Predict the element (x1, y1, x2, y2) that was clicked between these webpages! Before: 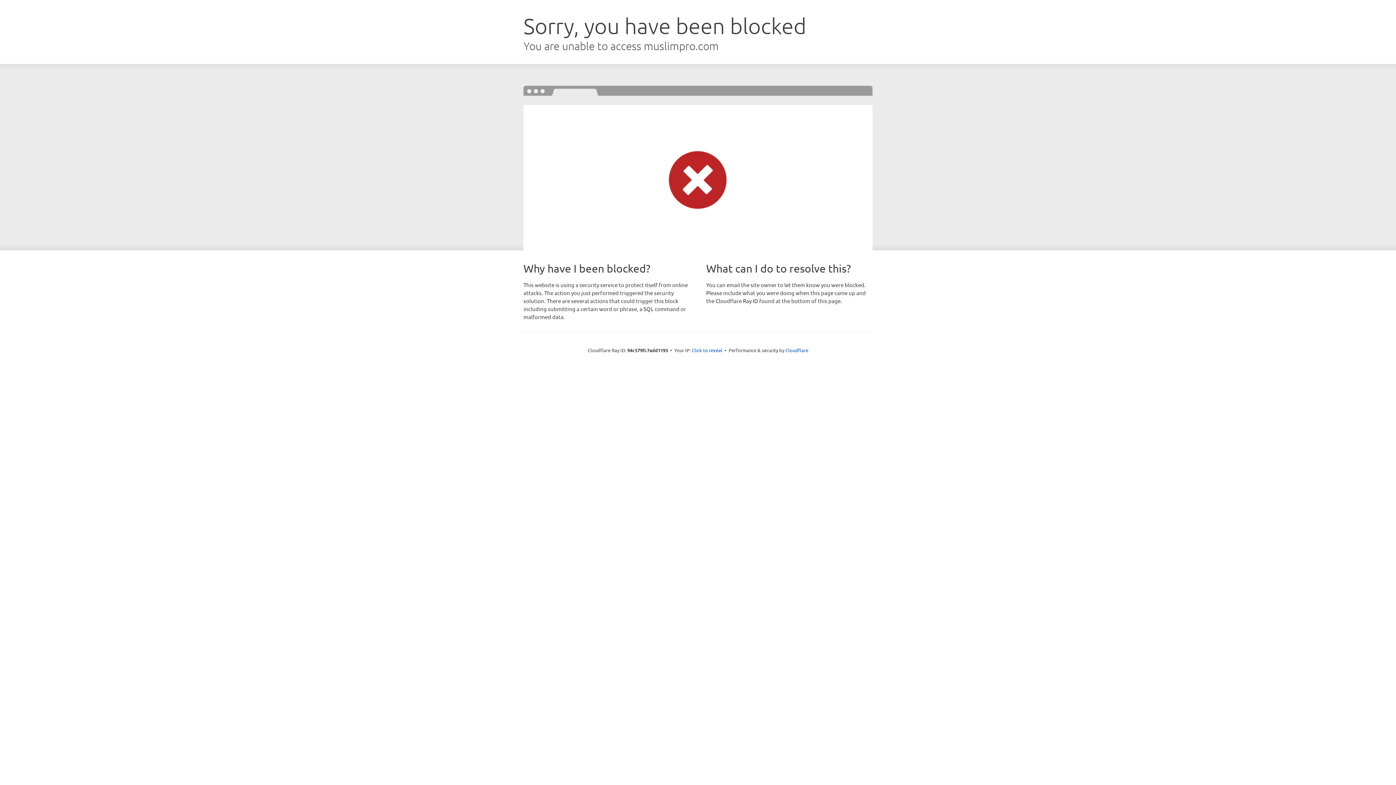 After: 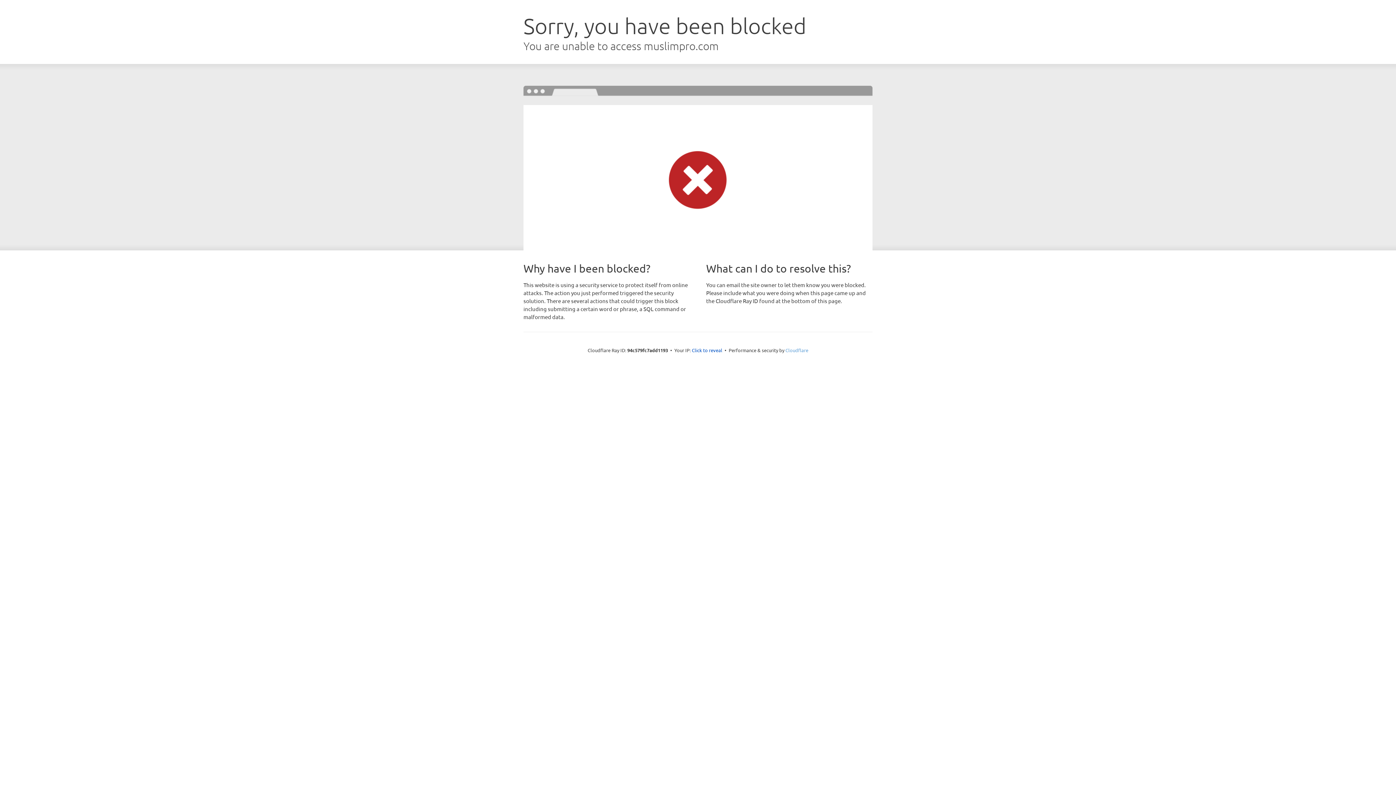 Action: bbox: (785, 347, 808, 353) label: Cloudflare